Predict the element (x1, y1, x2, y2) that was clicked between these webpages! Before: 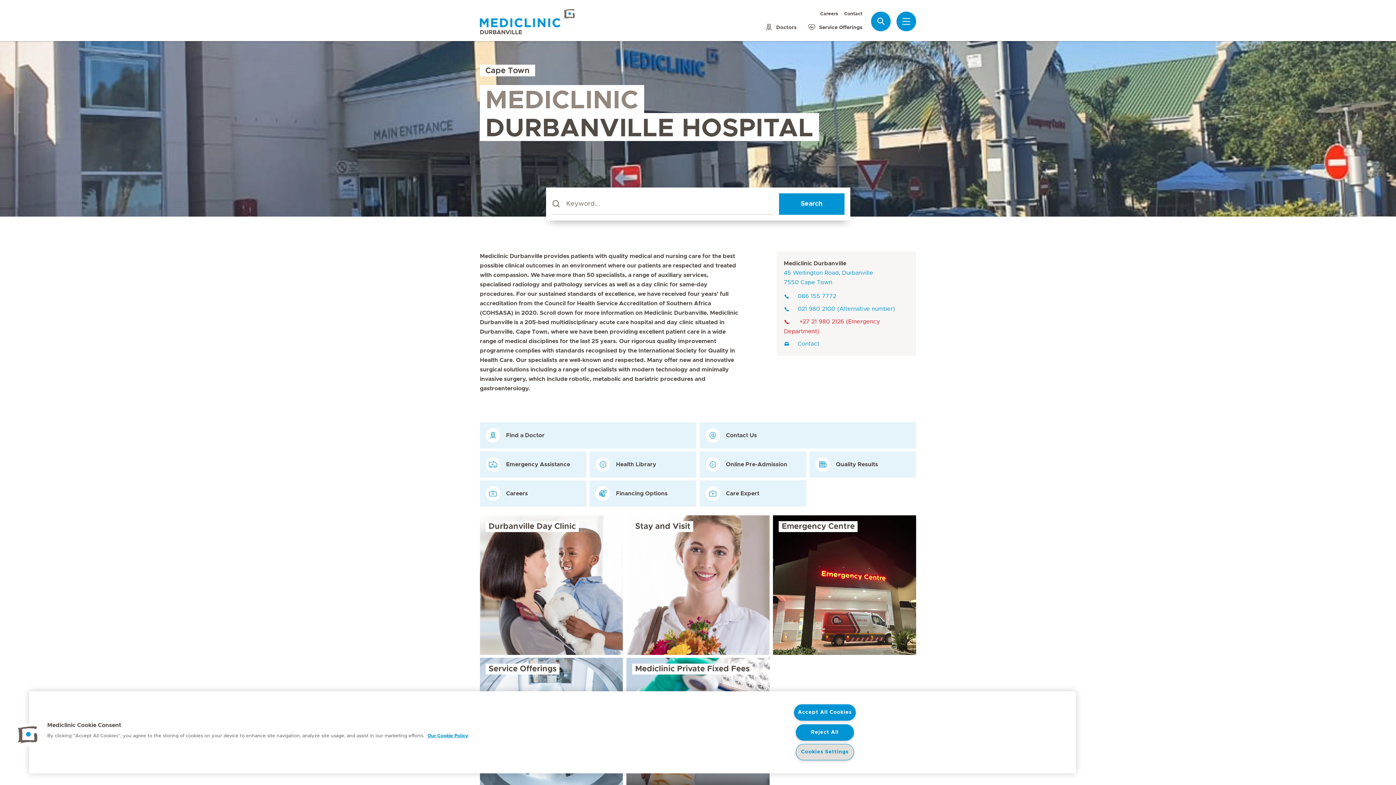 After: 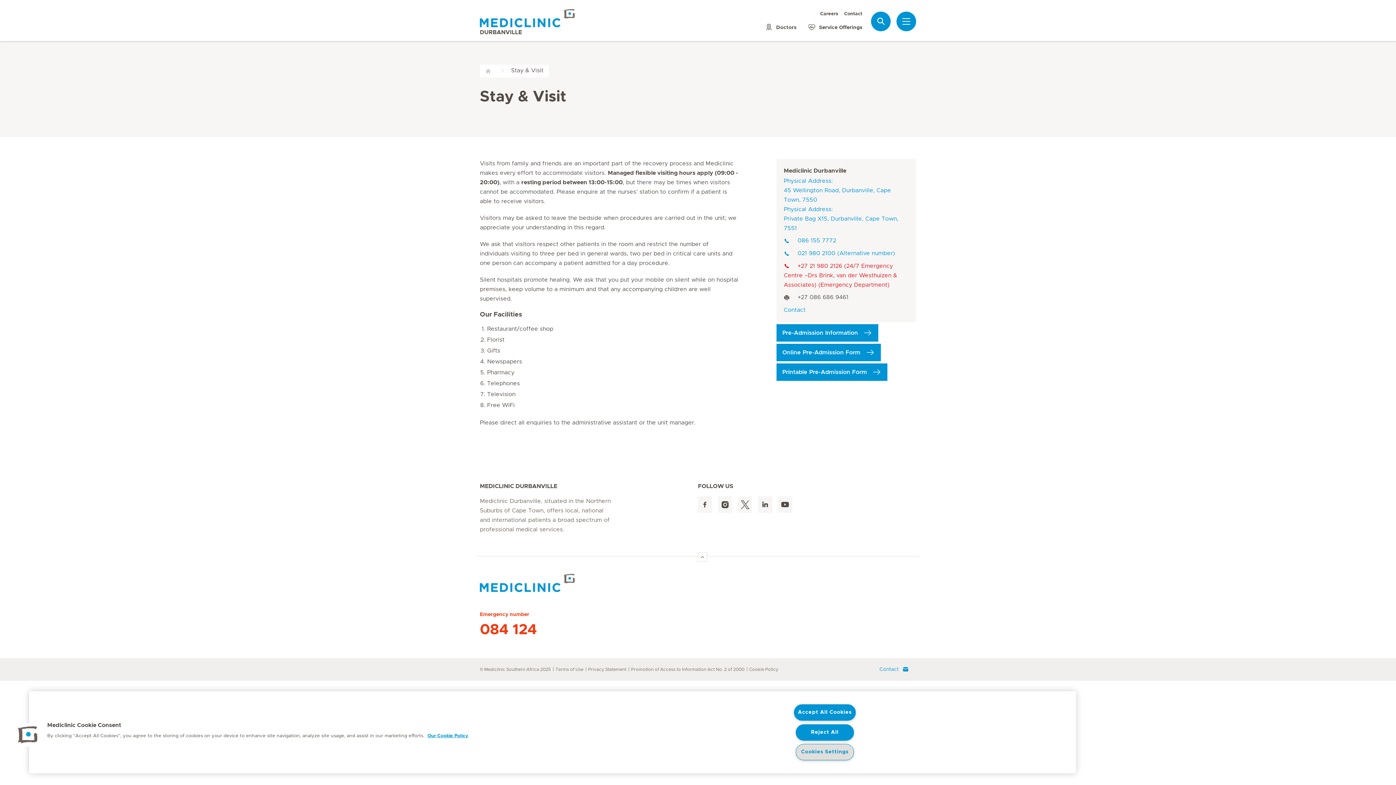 Action: label: Stay and Visit bbox: (626, 515, 769, 655)